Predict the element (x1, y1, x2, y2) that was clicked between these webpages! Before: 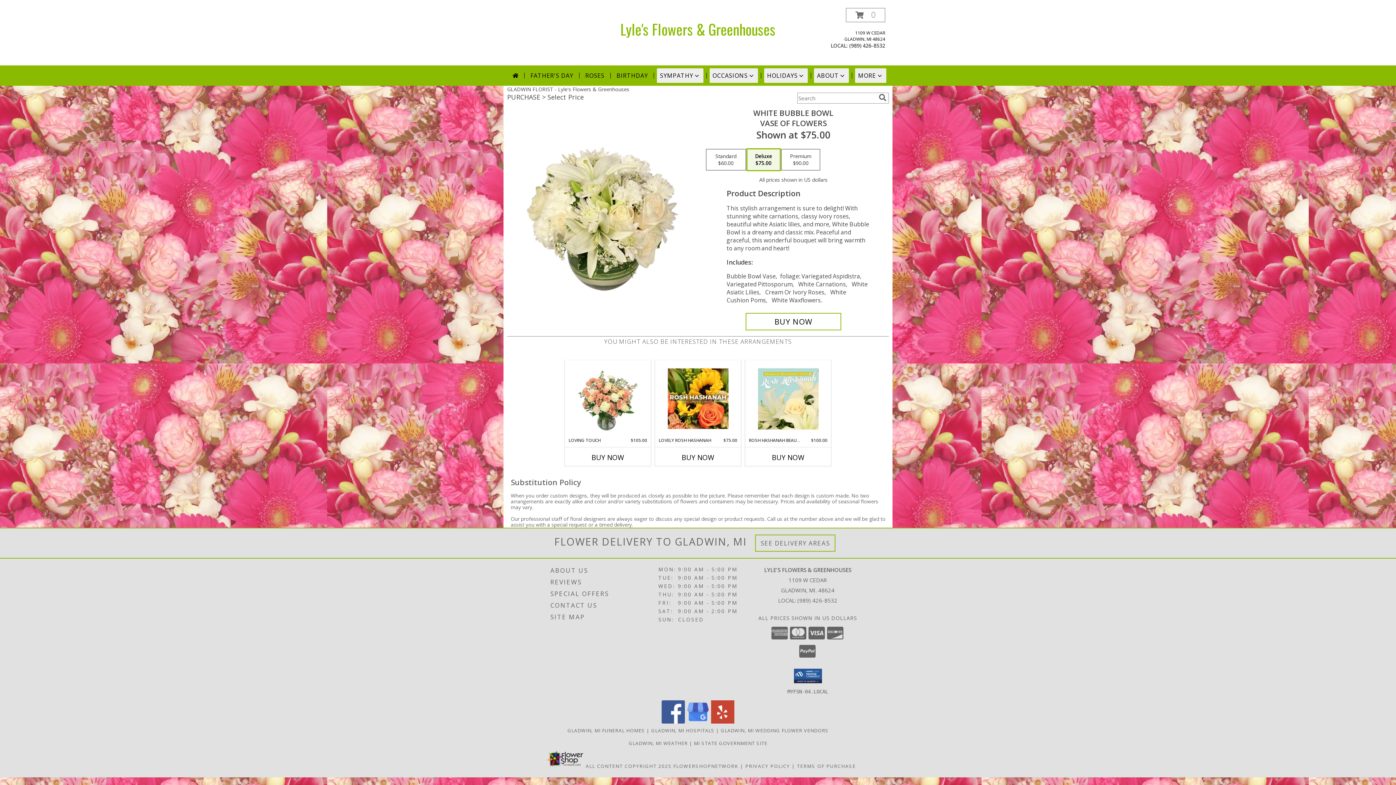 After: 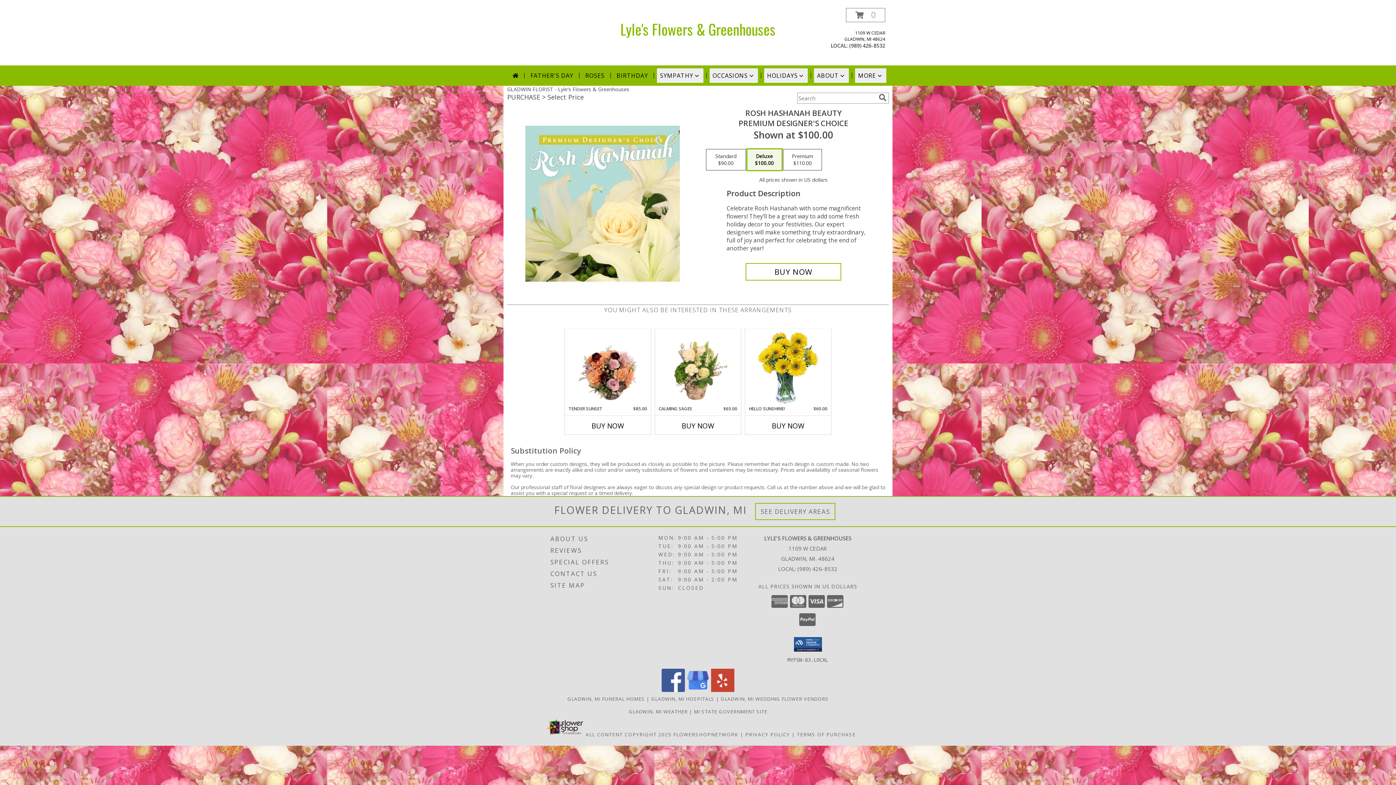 Action: label: View Rosh Hashanah Beauty Premium Designer's Choice Info bbox: (758, 362, 818, 435)